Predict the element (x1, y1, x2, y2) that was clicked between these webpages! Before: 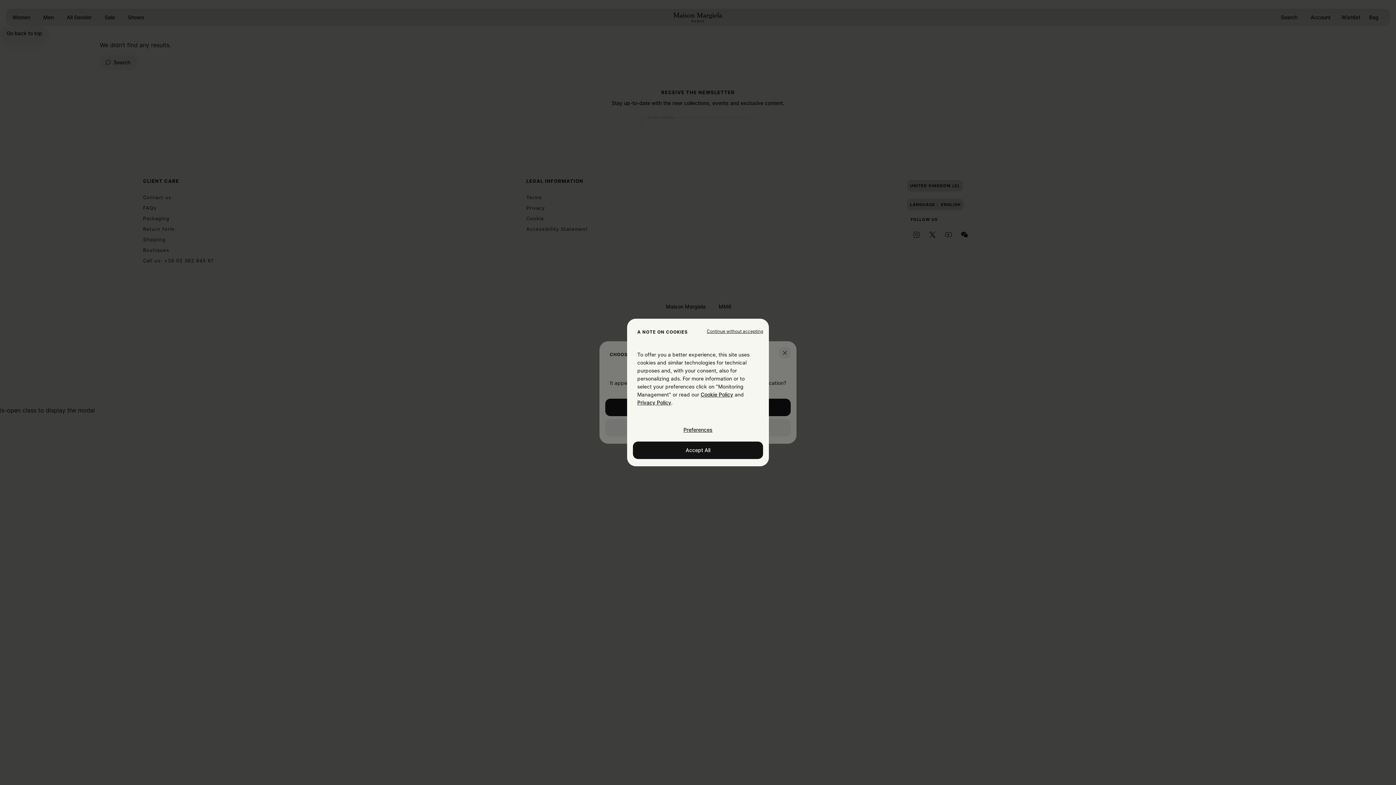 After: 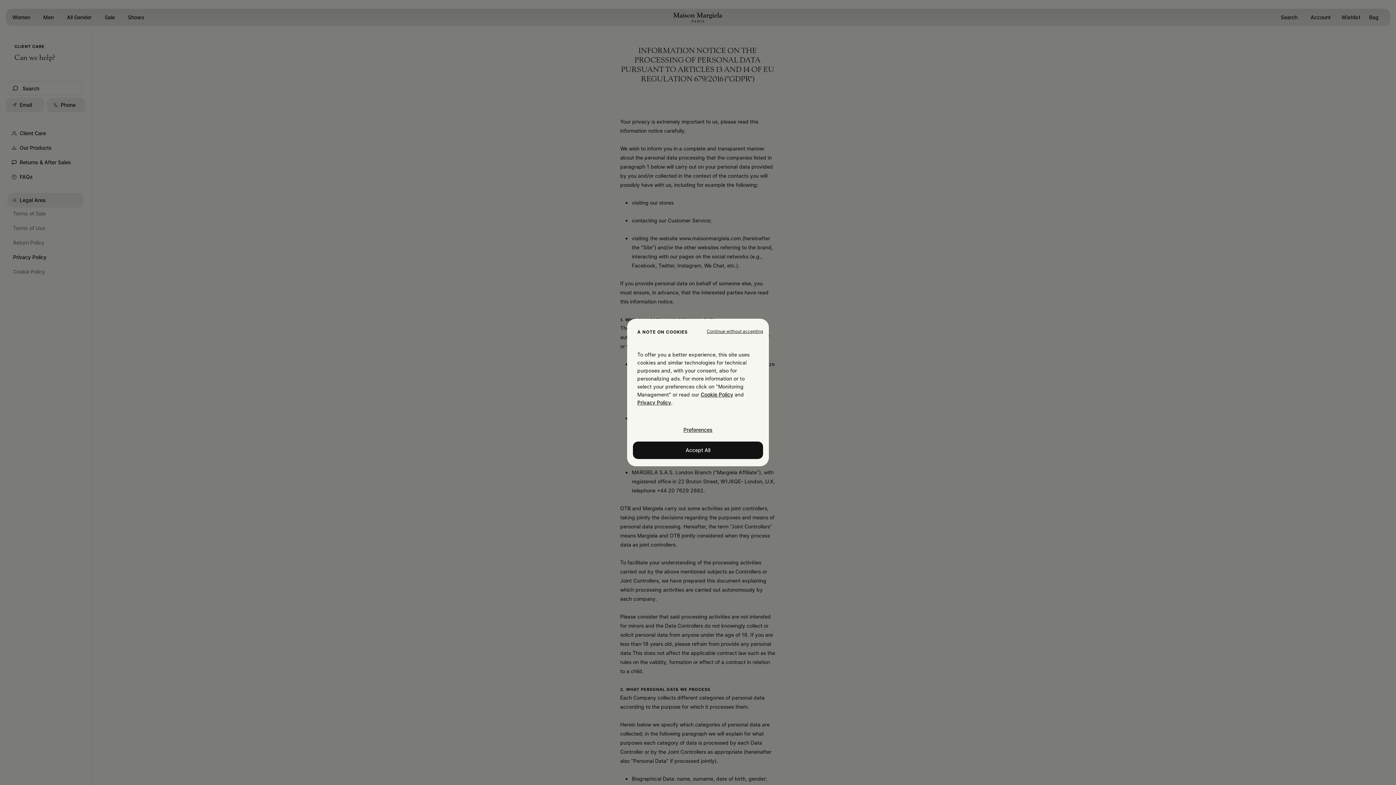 Action: bbox: (637, 399, 671, 405) label: Cookie Policy